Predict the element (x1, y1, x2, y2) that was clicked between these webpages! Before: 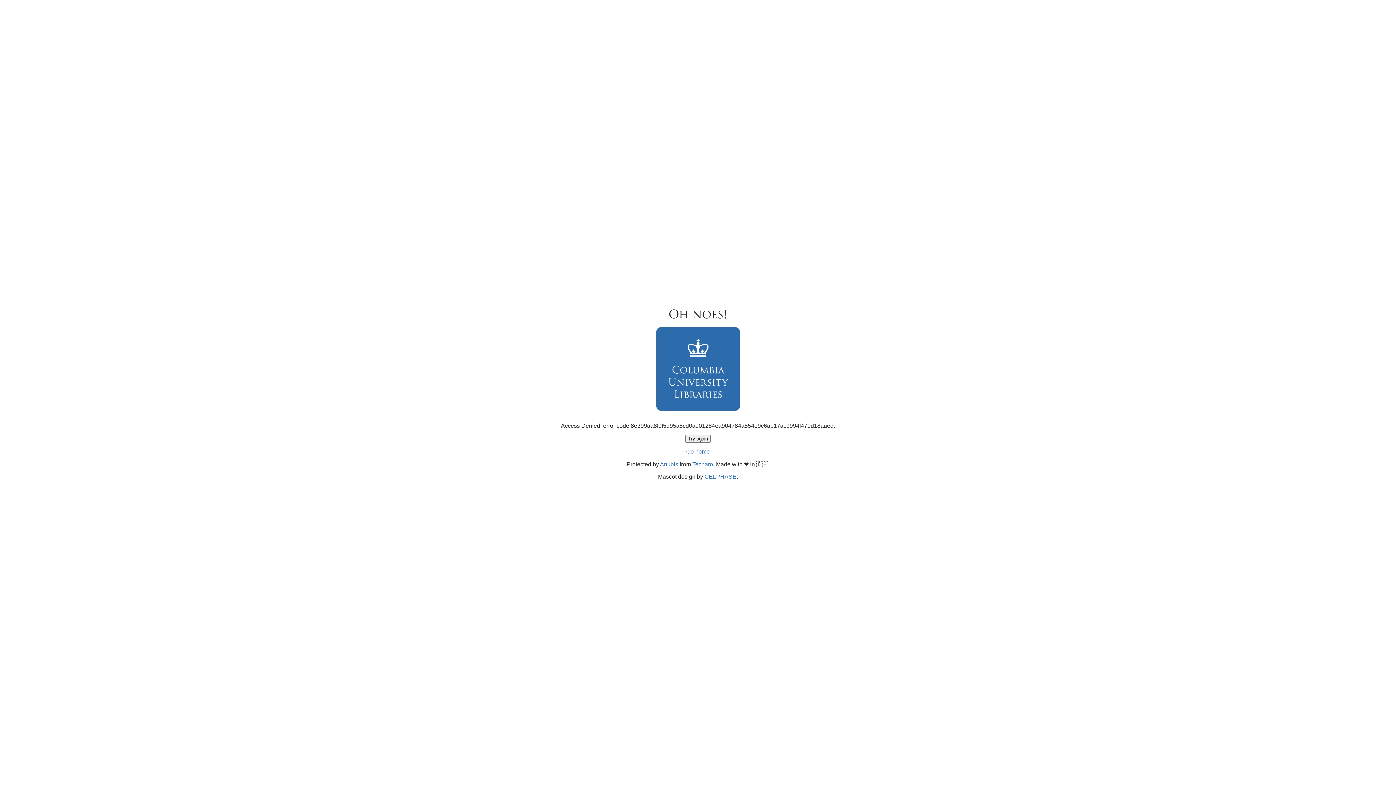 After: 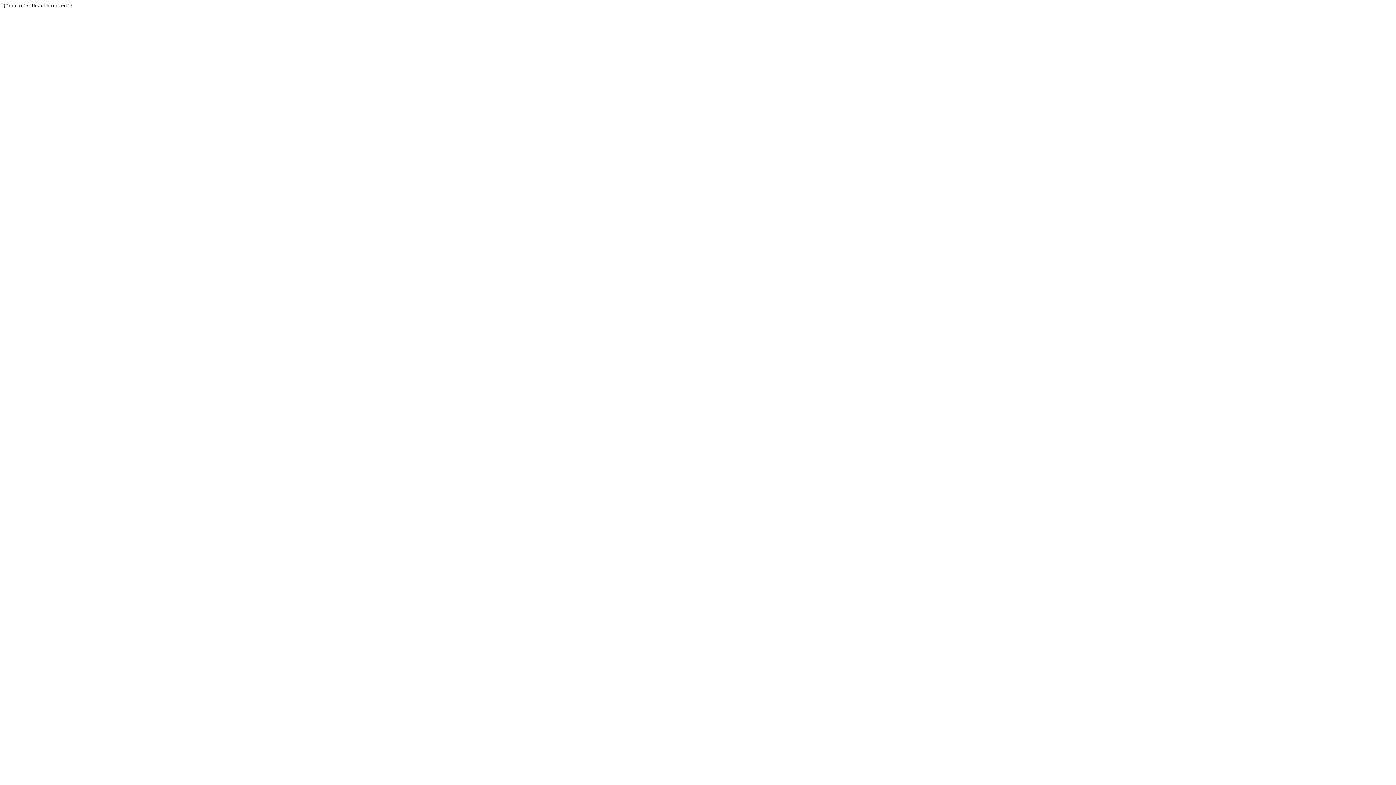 Action: label: Techaro bbox: (692, 461, 713, 467)